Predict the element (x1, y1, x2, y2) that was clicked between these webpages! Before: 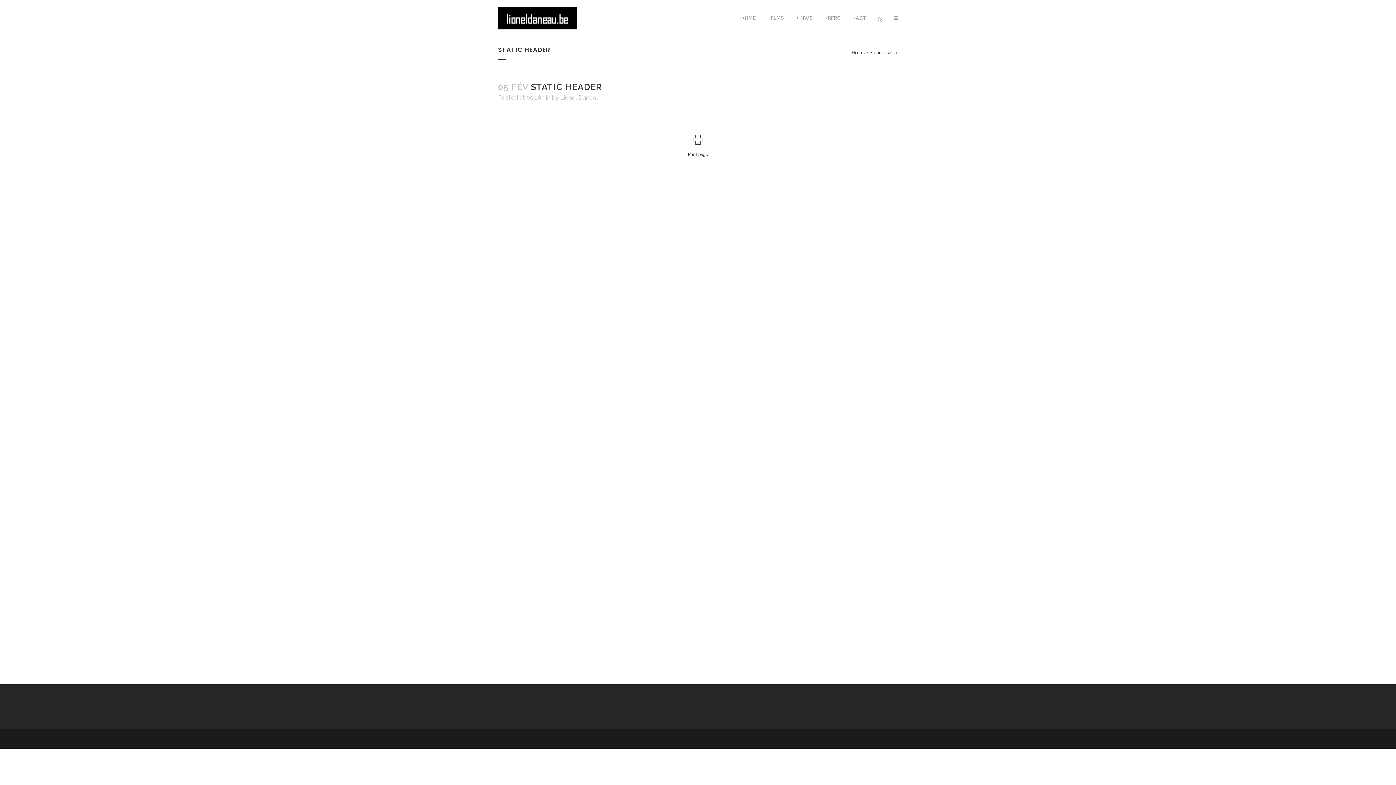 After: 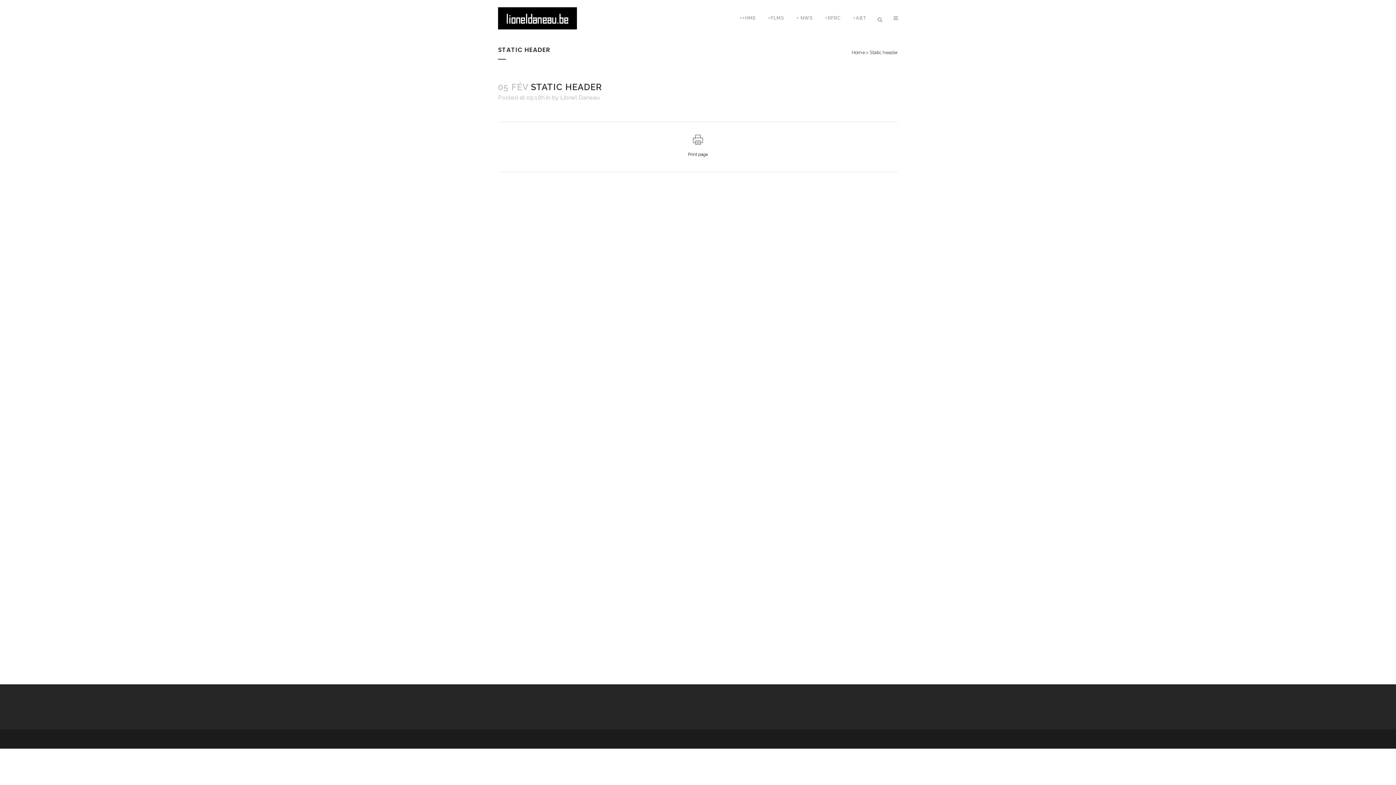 Action: bbox: (688, 134, 708, 157) label: Print page